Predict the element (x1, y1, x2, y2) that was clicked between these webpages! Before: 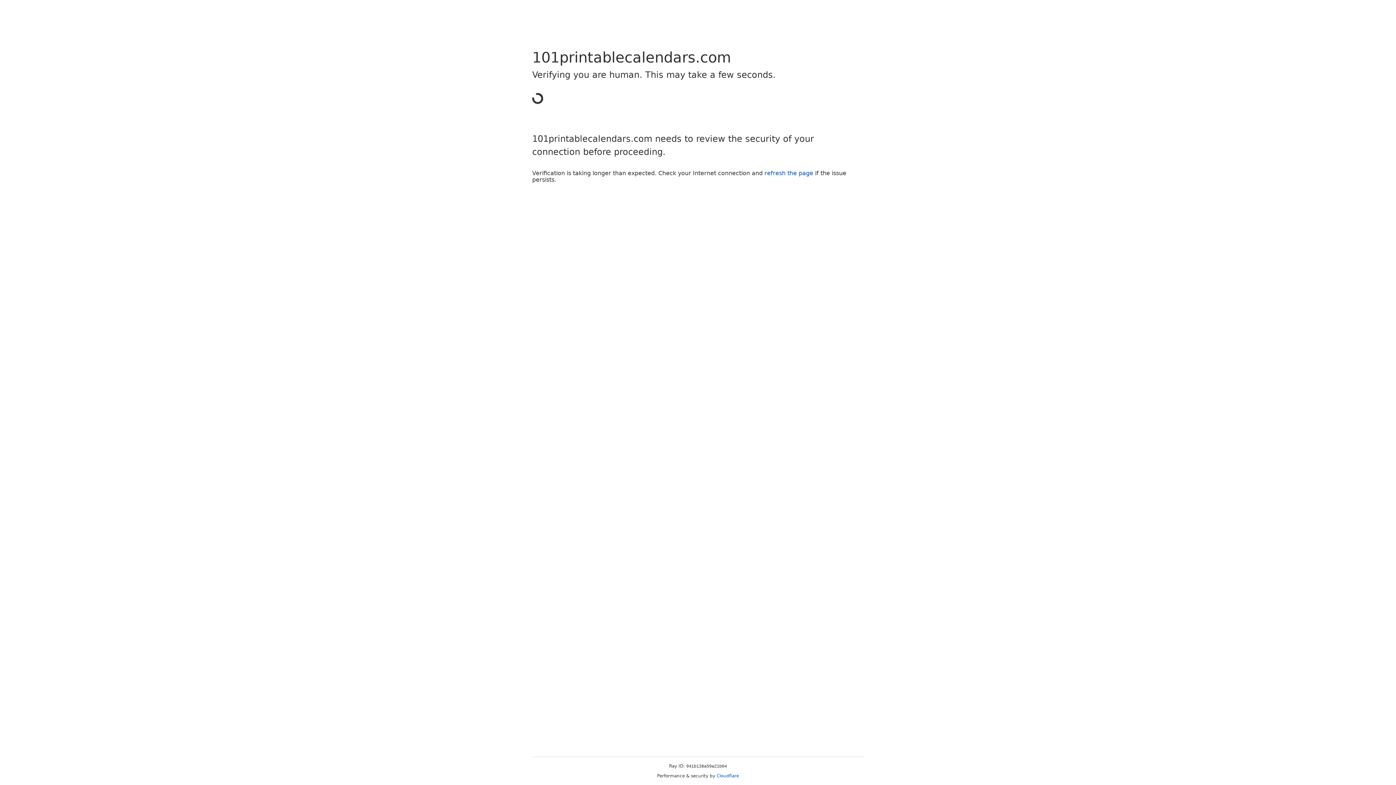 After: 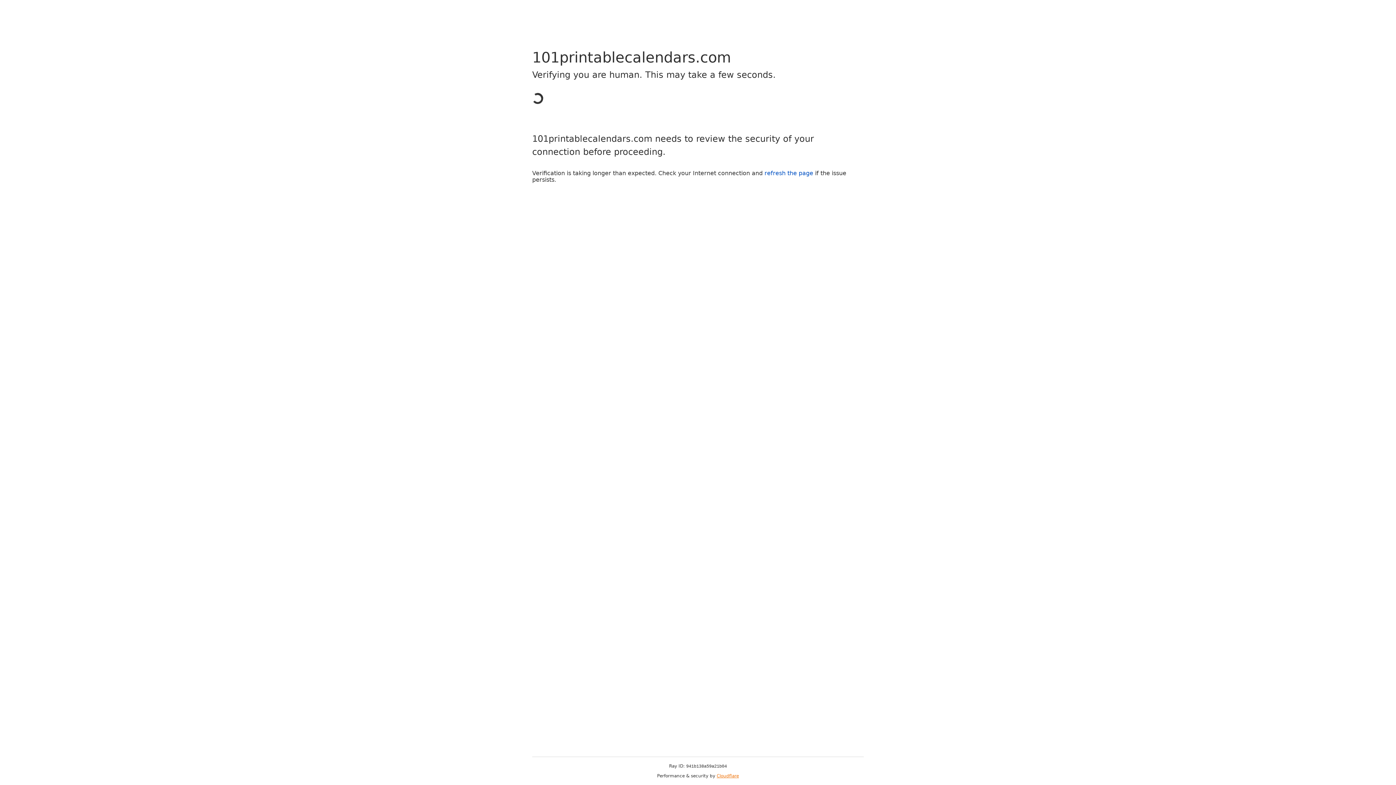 Action: label: Cloudflare bbox: (716, 773, 739, 778)